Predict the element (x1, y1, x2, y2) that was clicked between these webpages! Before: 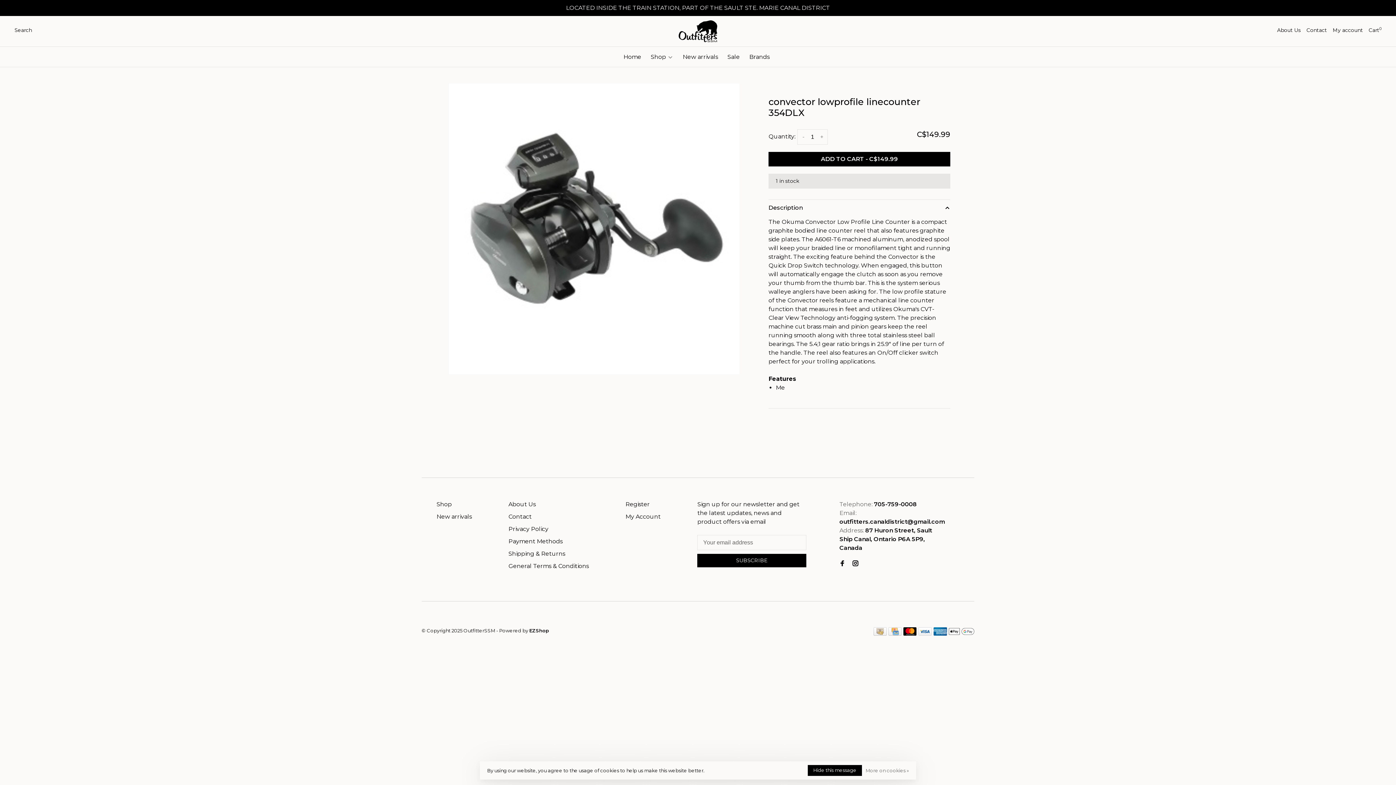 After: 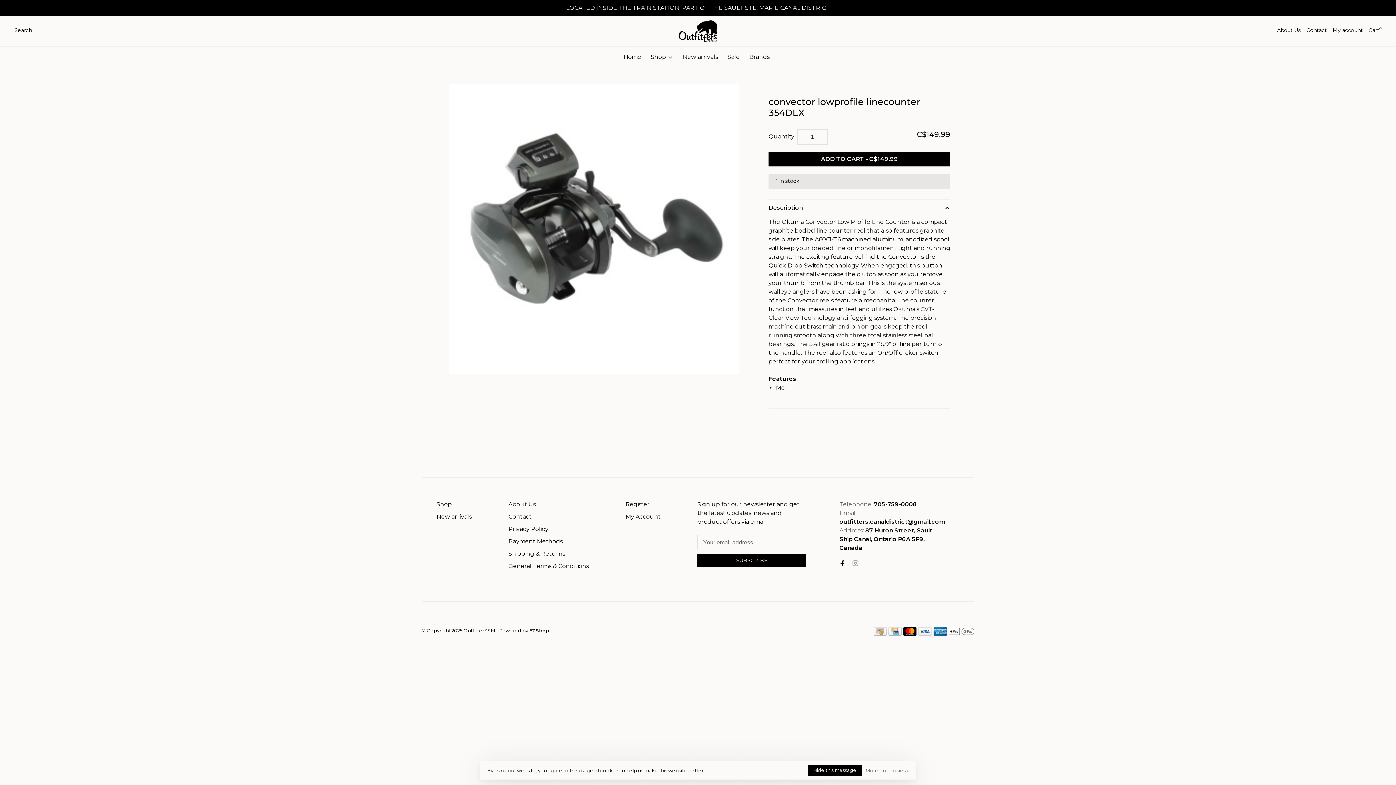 Action: bbox: (852, 560, 858, 567)